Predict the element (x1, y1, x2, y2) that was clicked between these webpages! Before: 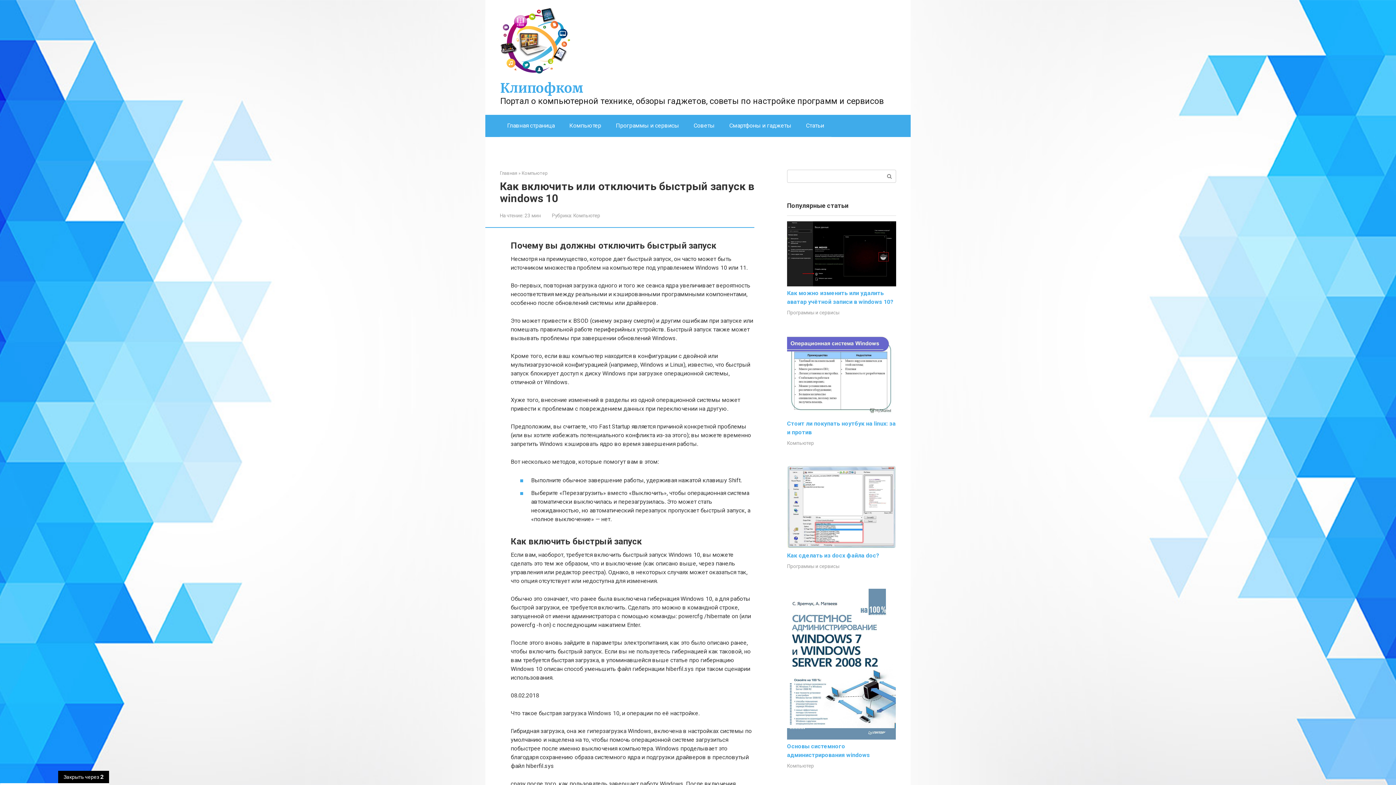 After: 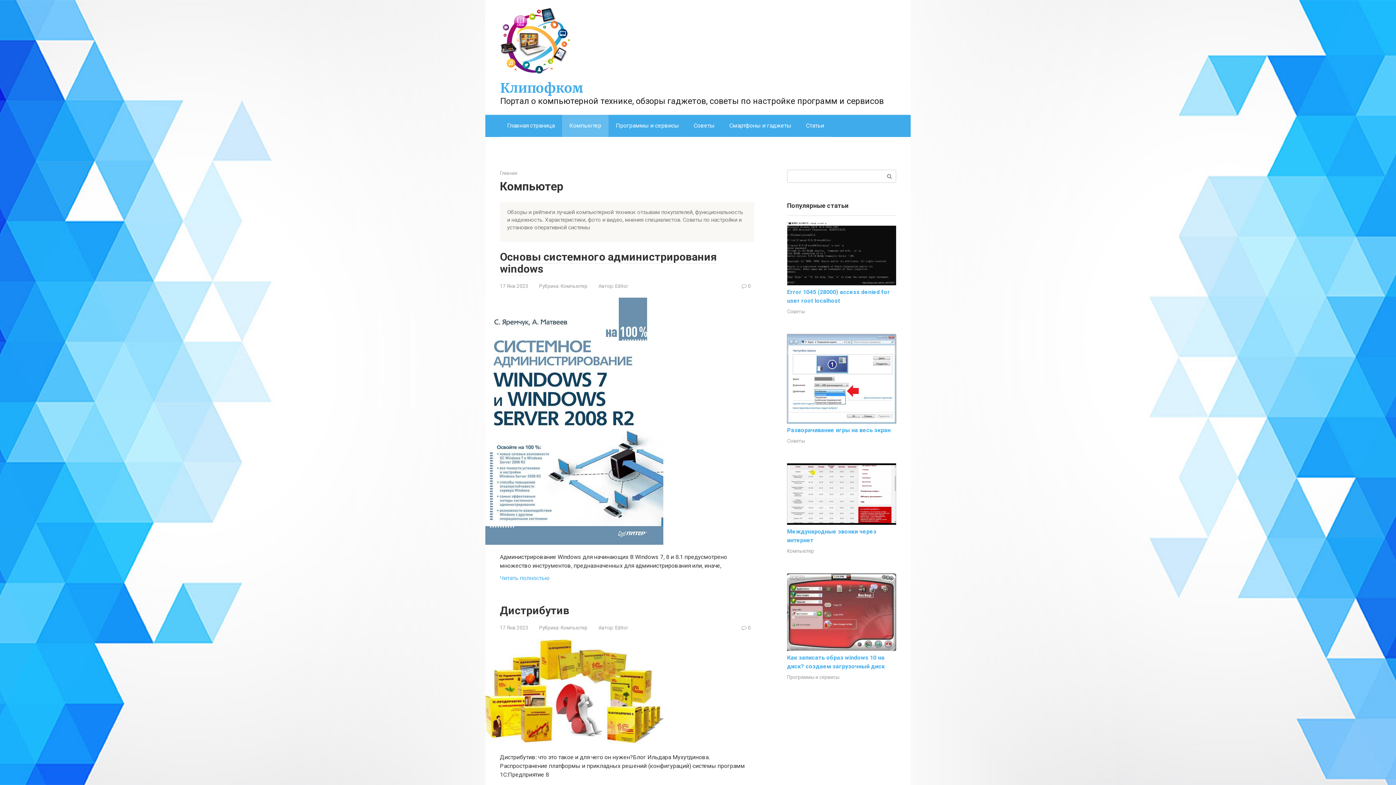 Action: label: Компьютер bbox: (573, 212, 600, 218)